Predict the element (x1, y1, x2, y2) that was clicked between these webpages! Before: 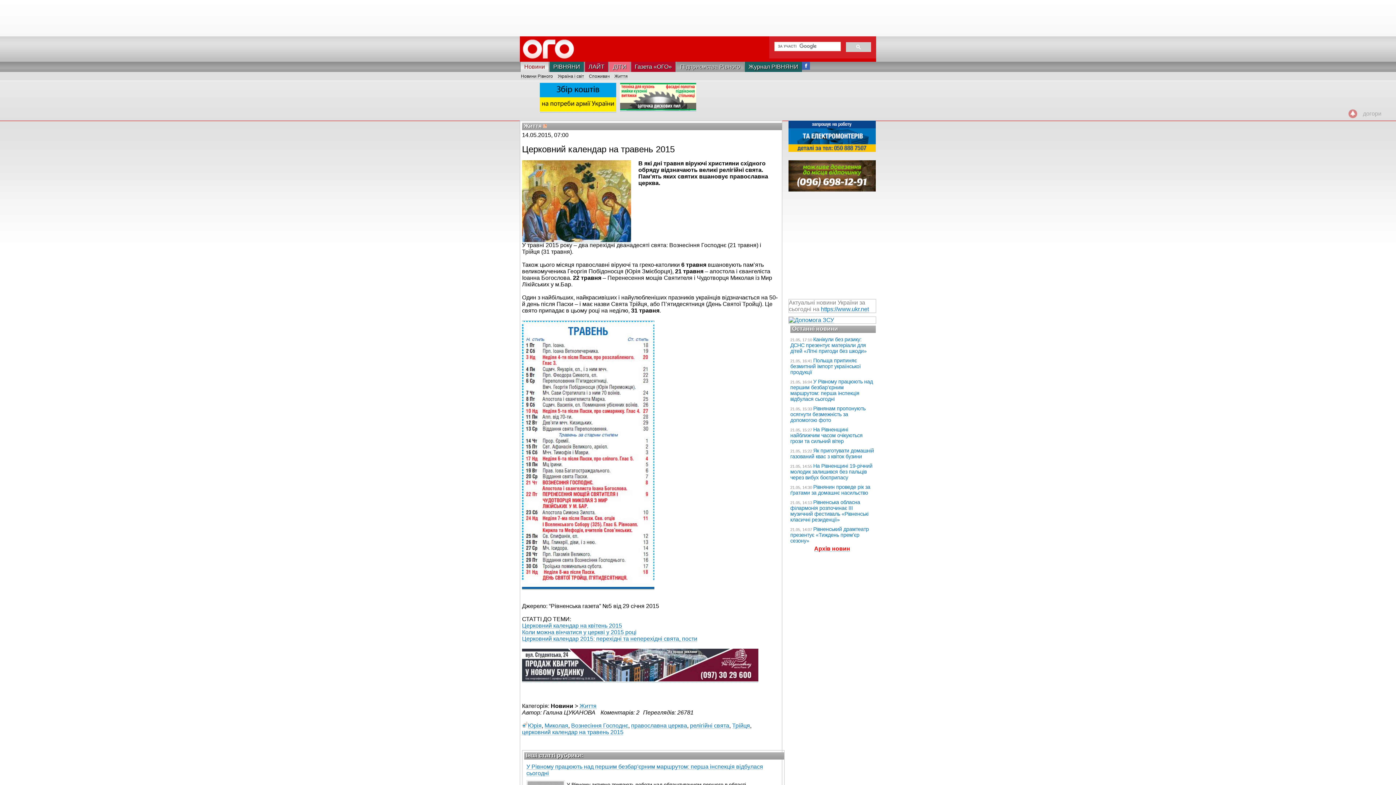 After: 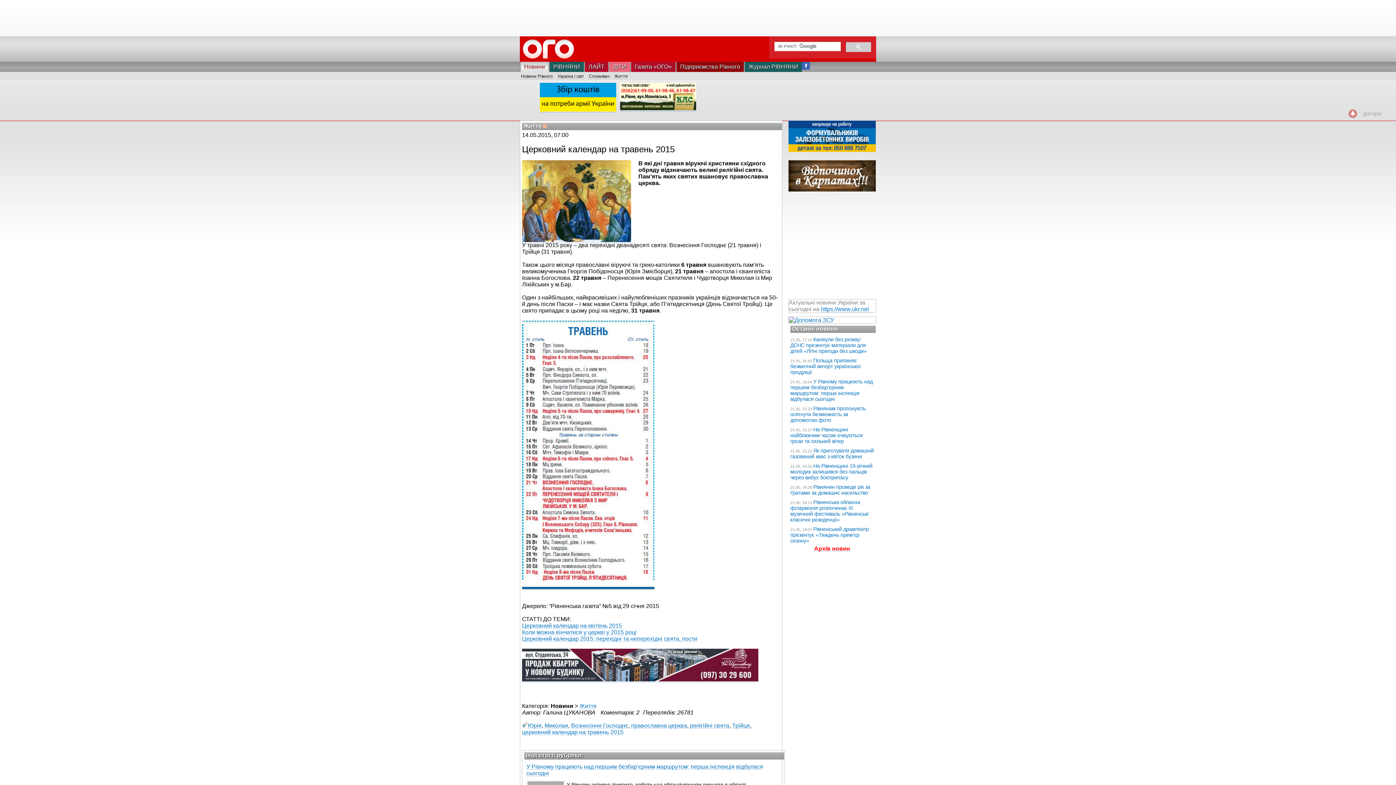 Action: bbox: (676, 61, 744, 72) label: Підприємства Рівного